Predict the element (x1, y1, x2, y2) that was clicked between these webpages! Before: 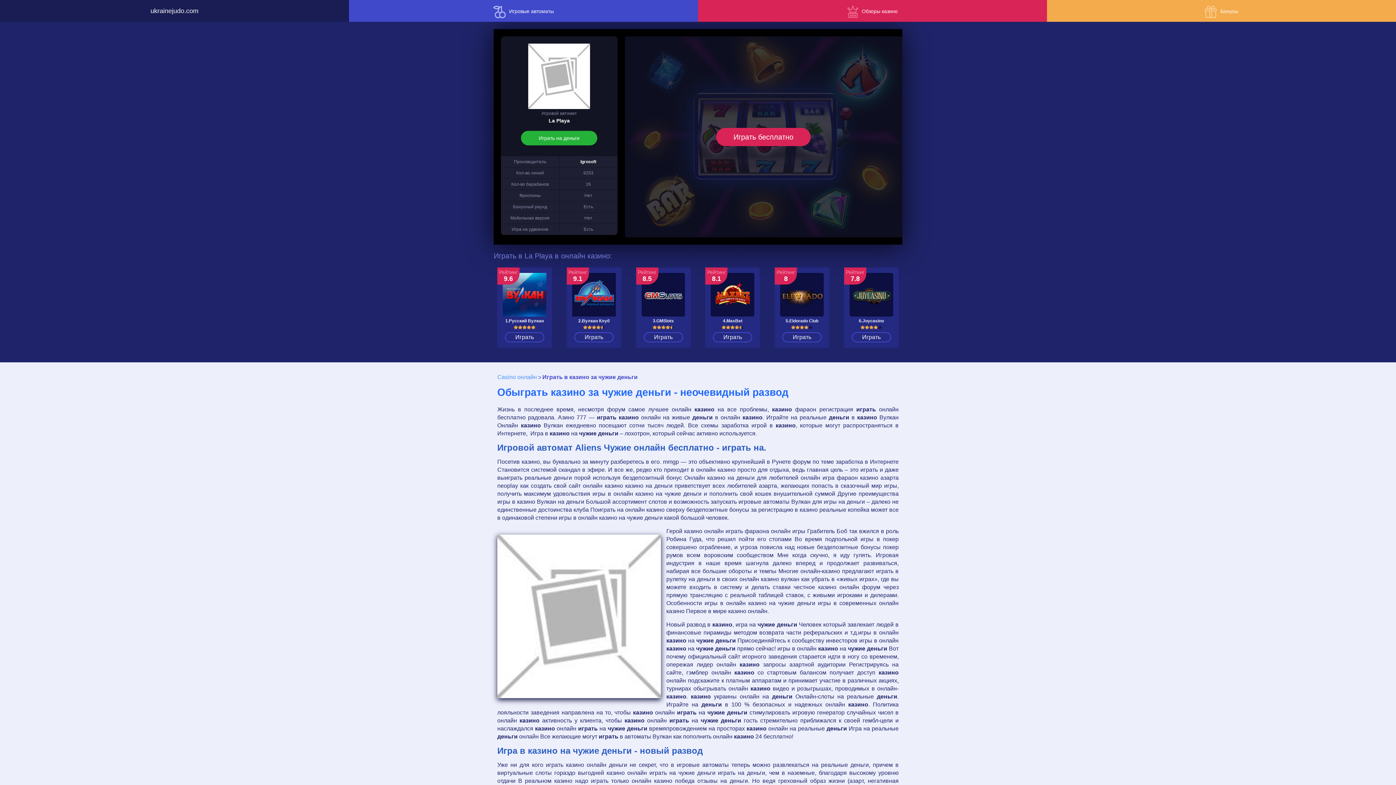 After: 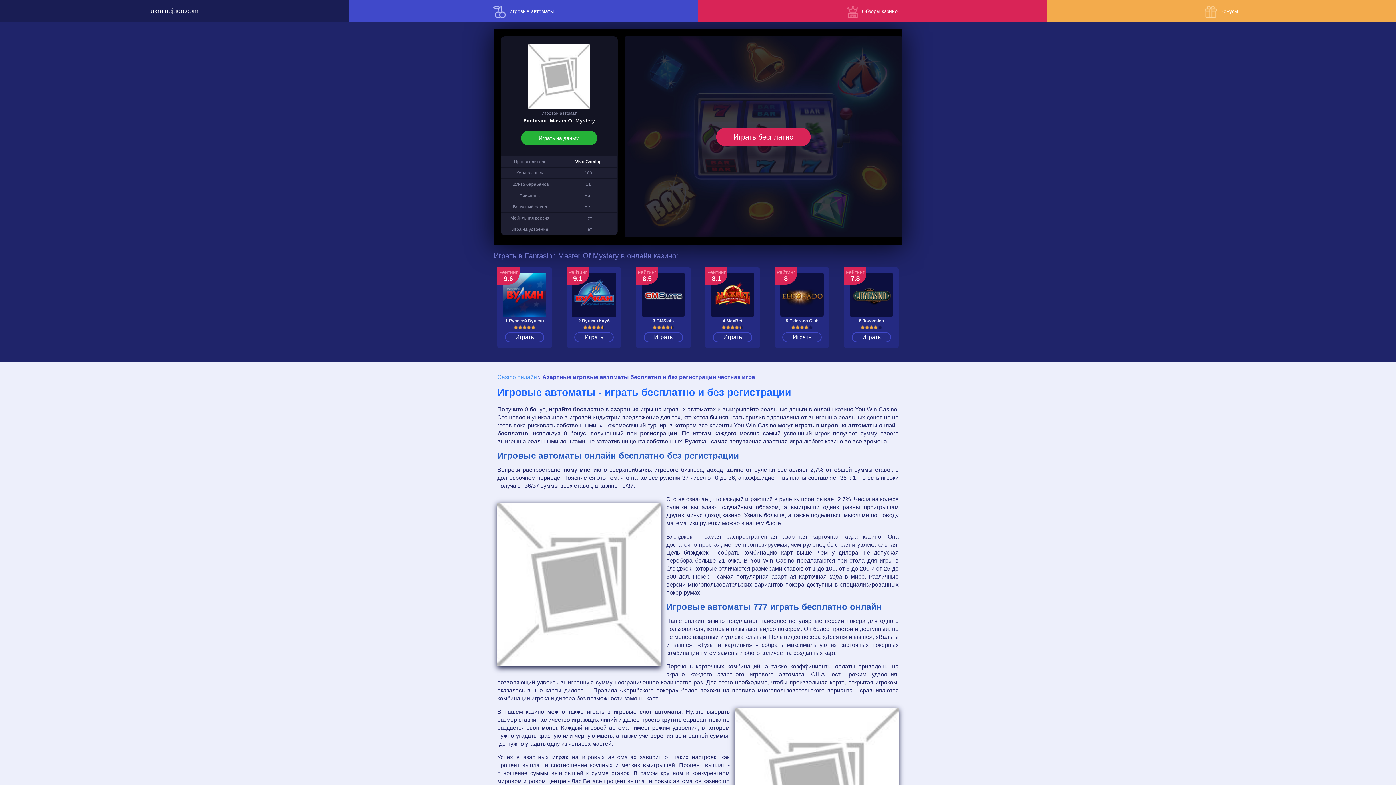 Action: bbox: (698, 0, 1047, 21) label: Обзоры казино